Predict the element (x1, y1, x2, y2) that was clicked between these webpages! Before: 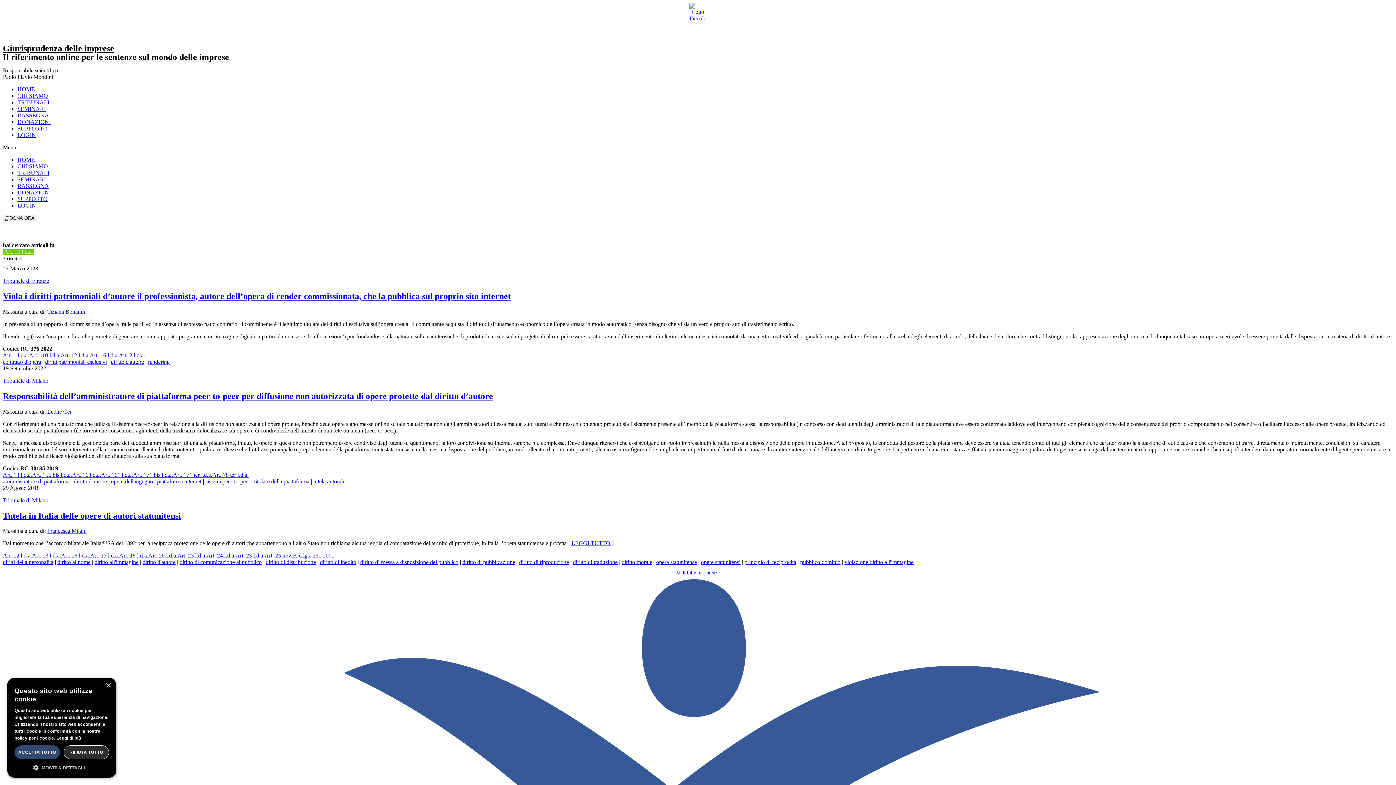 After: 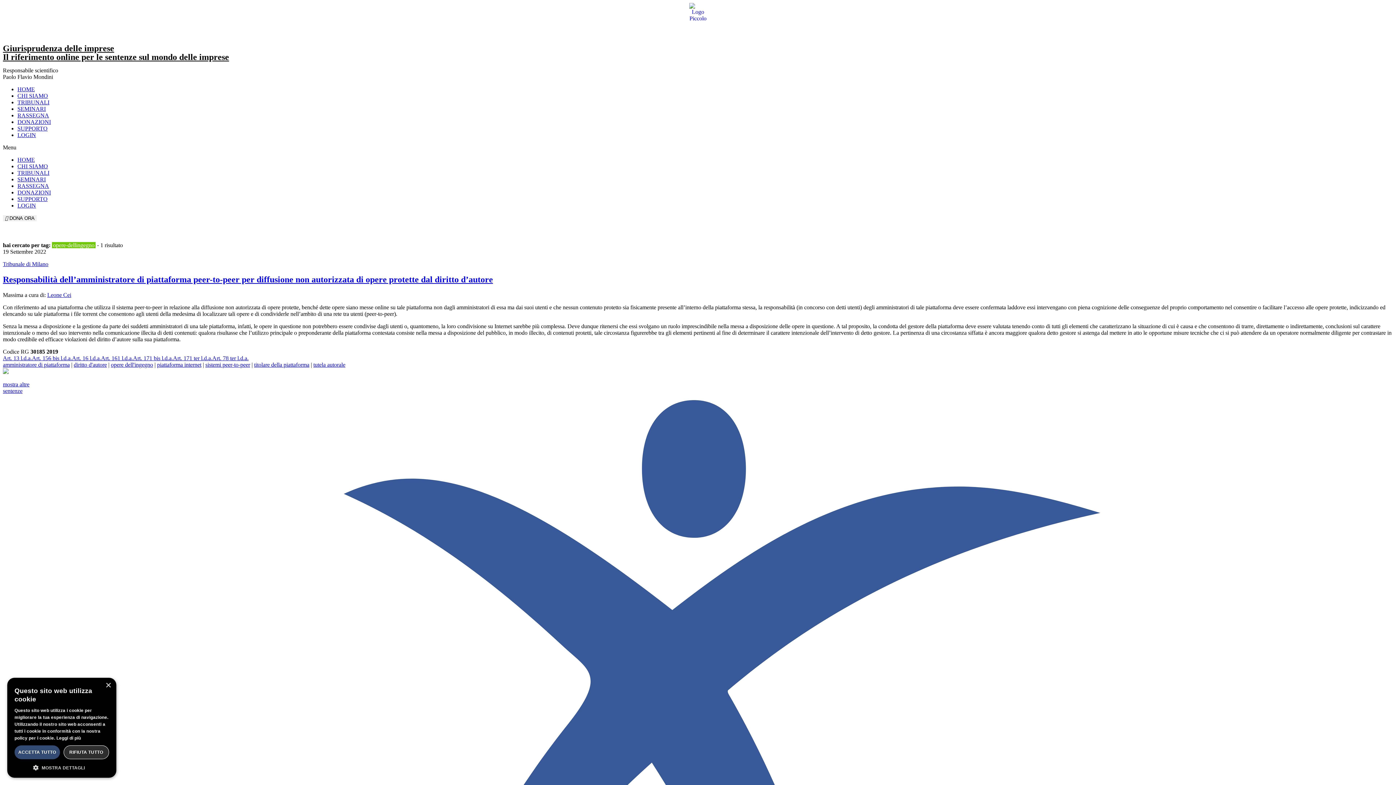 Action: bbox: (110, 478, 153, 484) label: opere dell'ingegno